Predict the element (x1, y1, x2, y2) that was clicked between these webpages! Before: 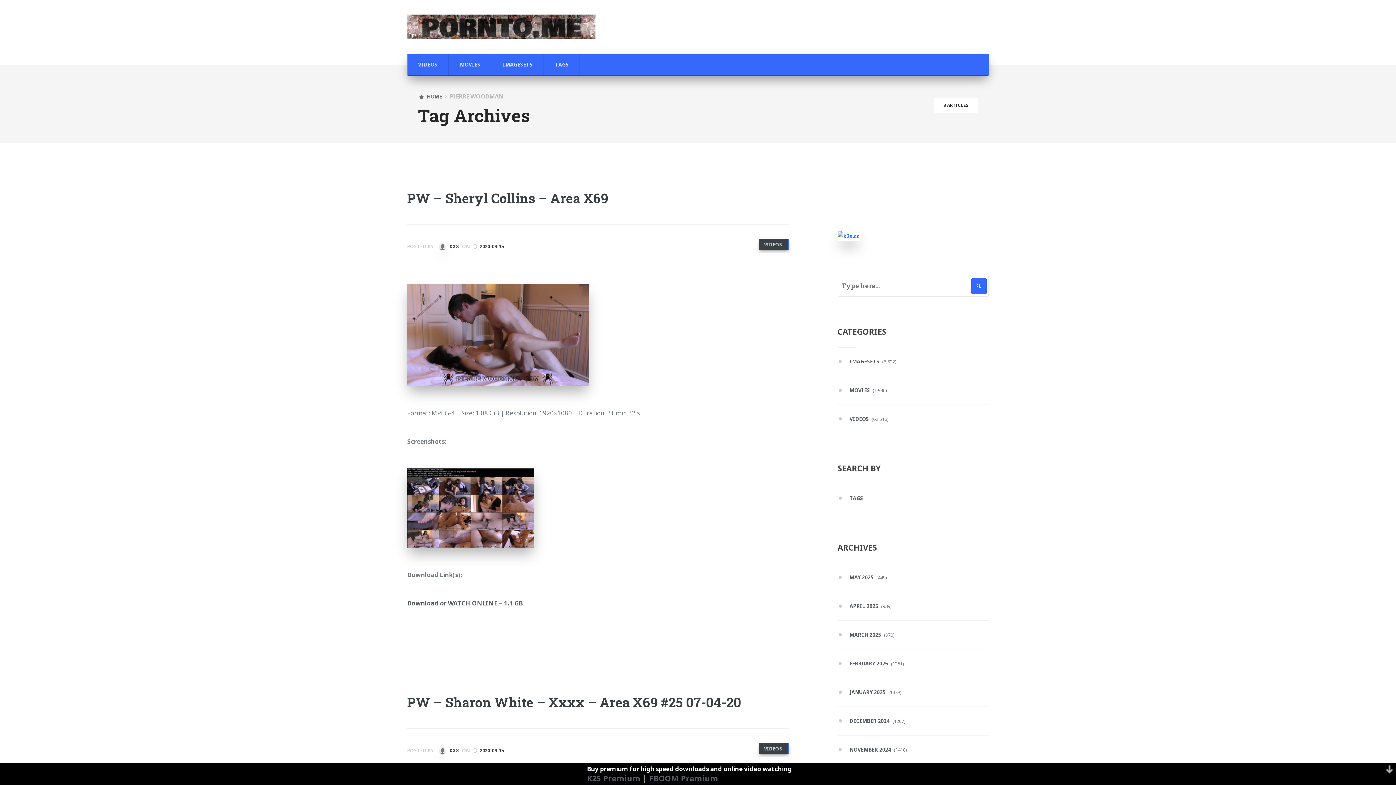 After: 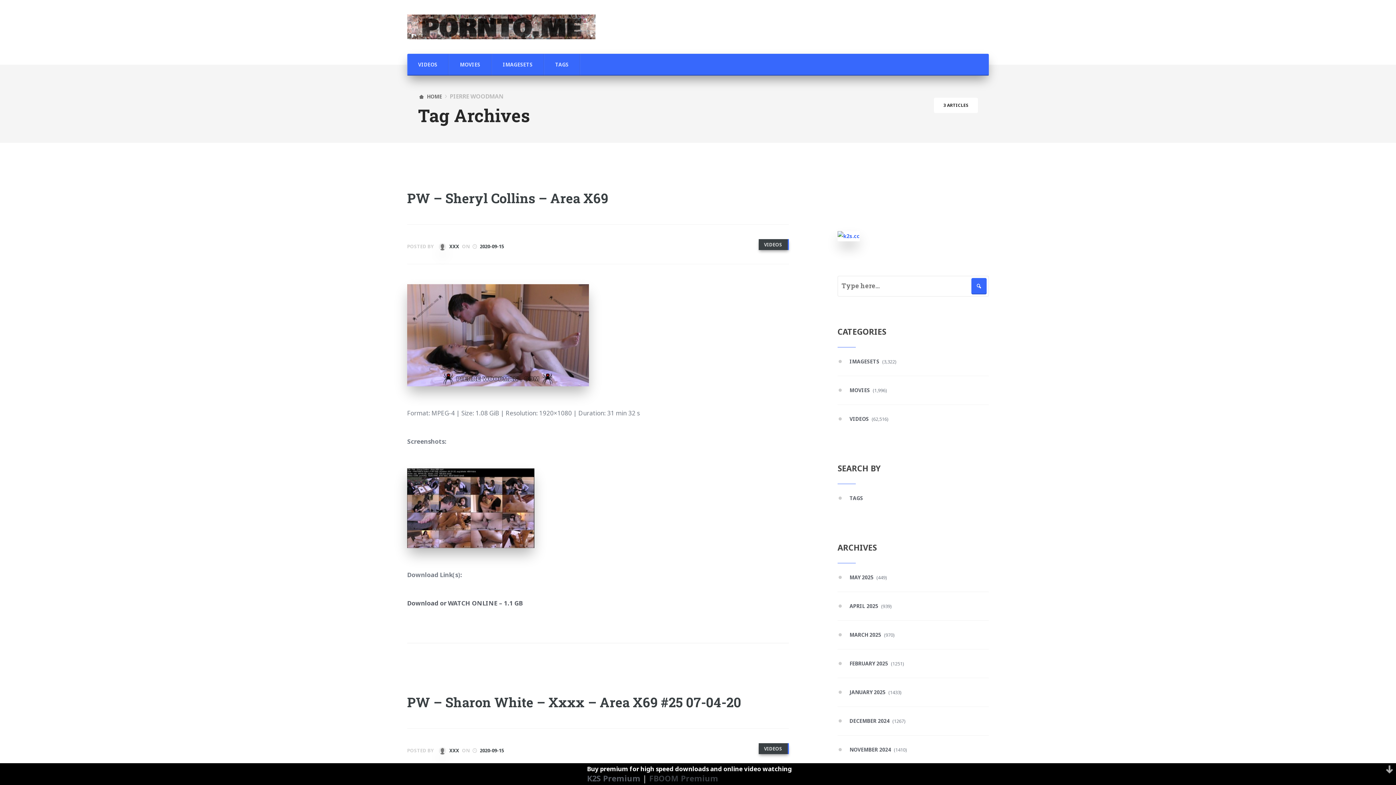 Action: label: FBOOM Premium bbox: (649, 773, 718, 783)